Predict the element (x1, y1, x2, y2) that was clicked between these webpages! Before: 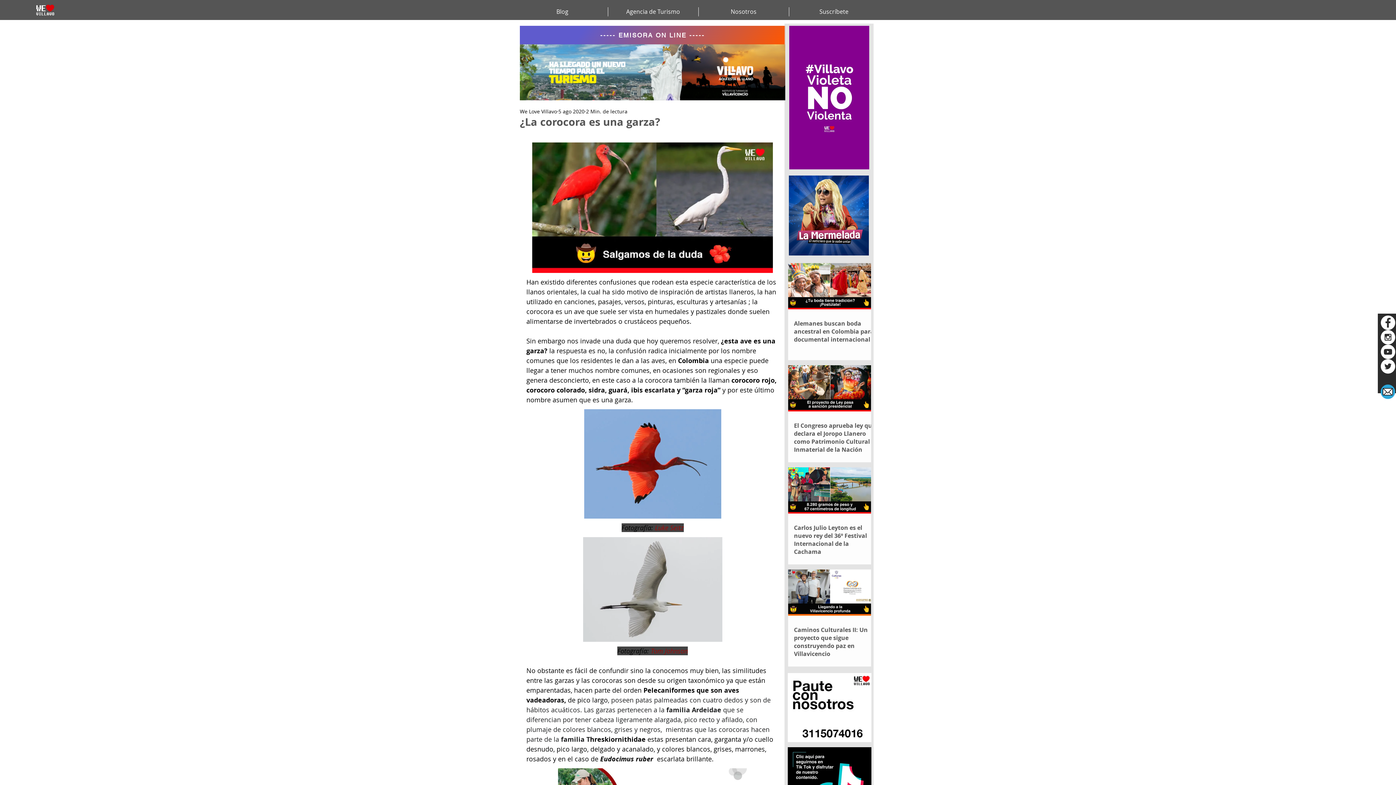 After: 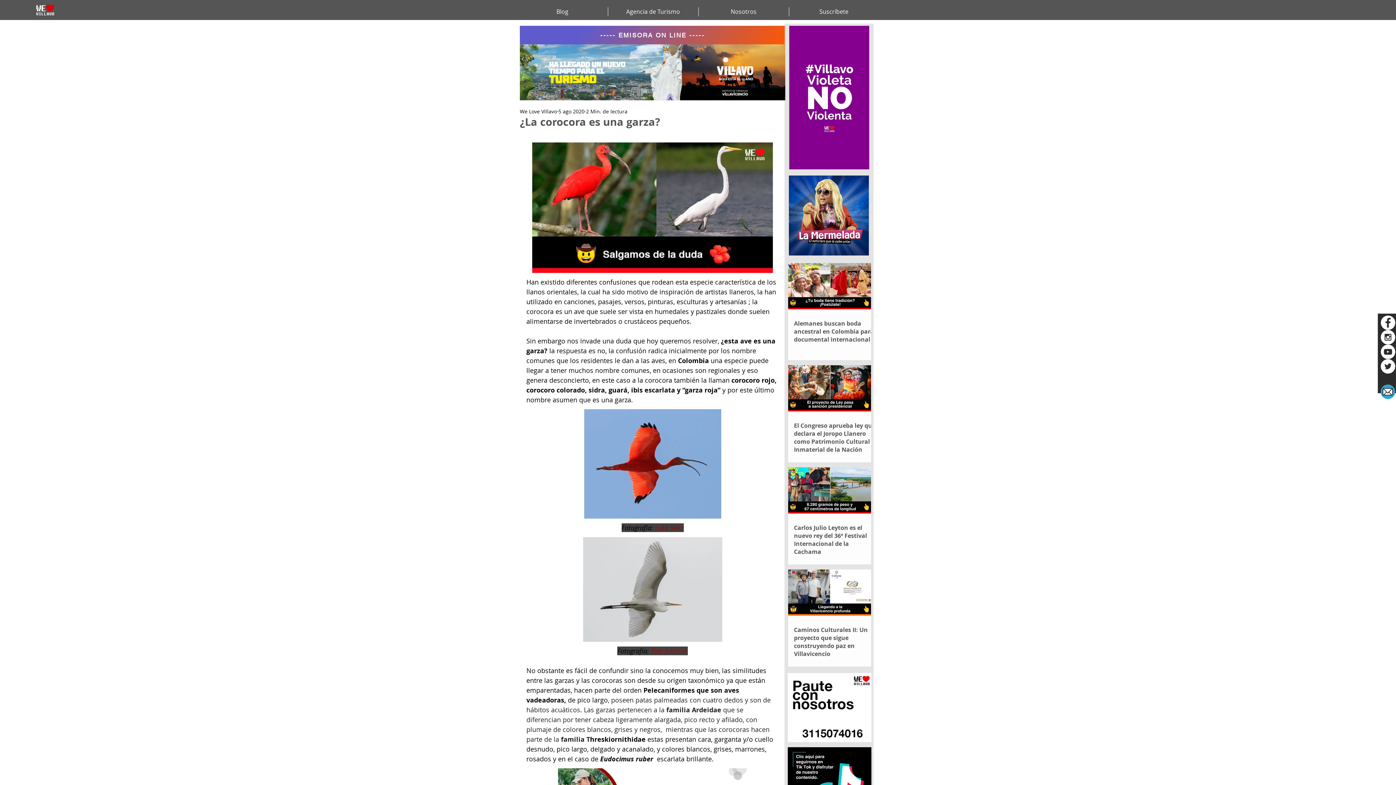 Action: bbox: (655, 523, 683, 532) label: Luke Seitz